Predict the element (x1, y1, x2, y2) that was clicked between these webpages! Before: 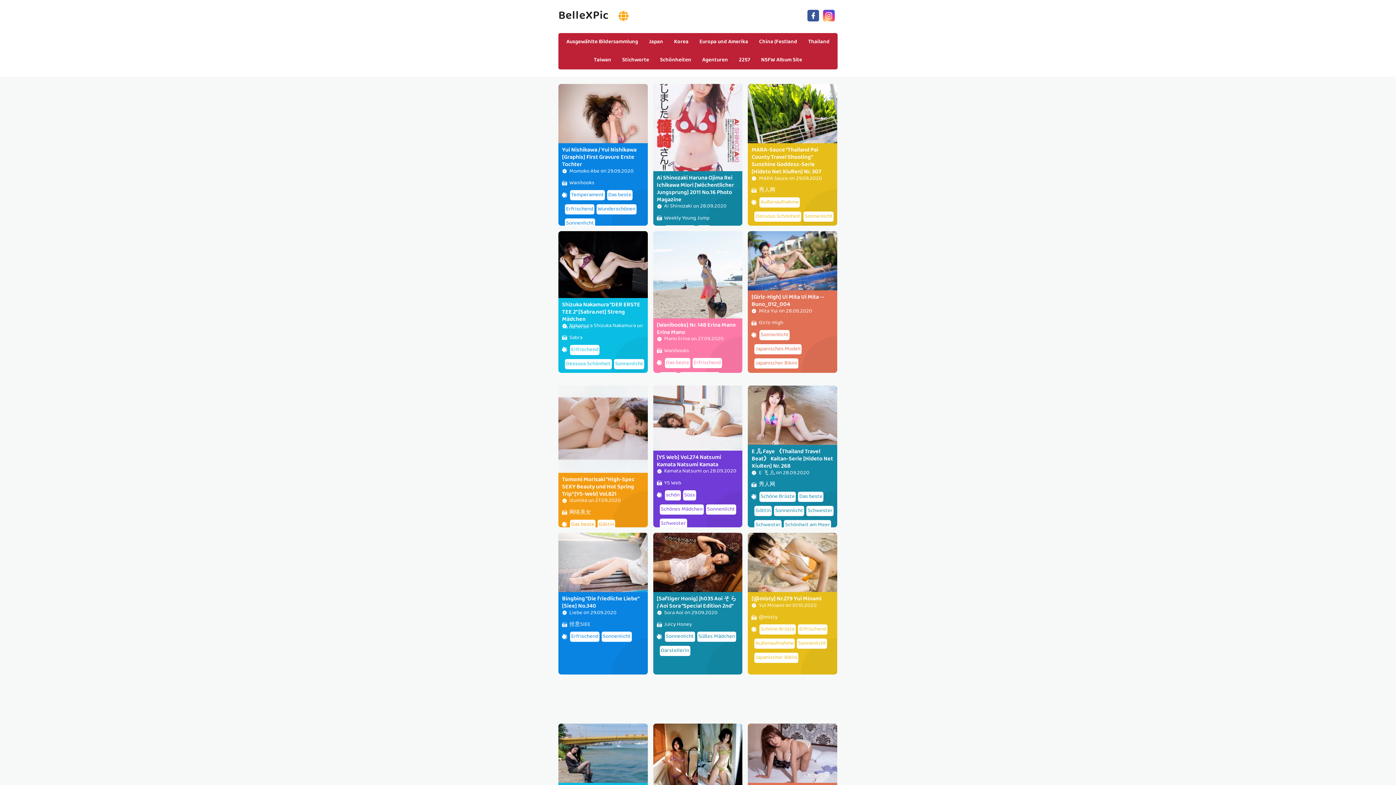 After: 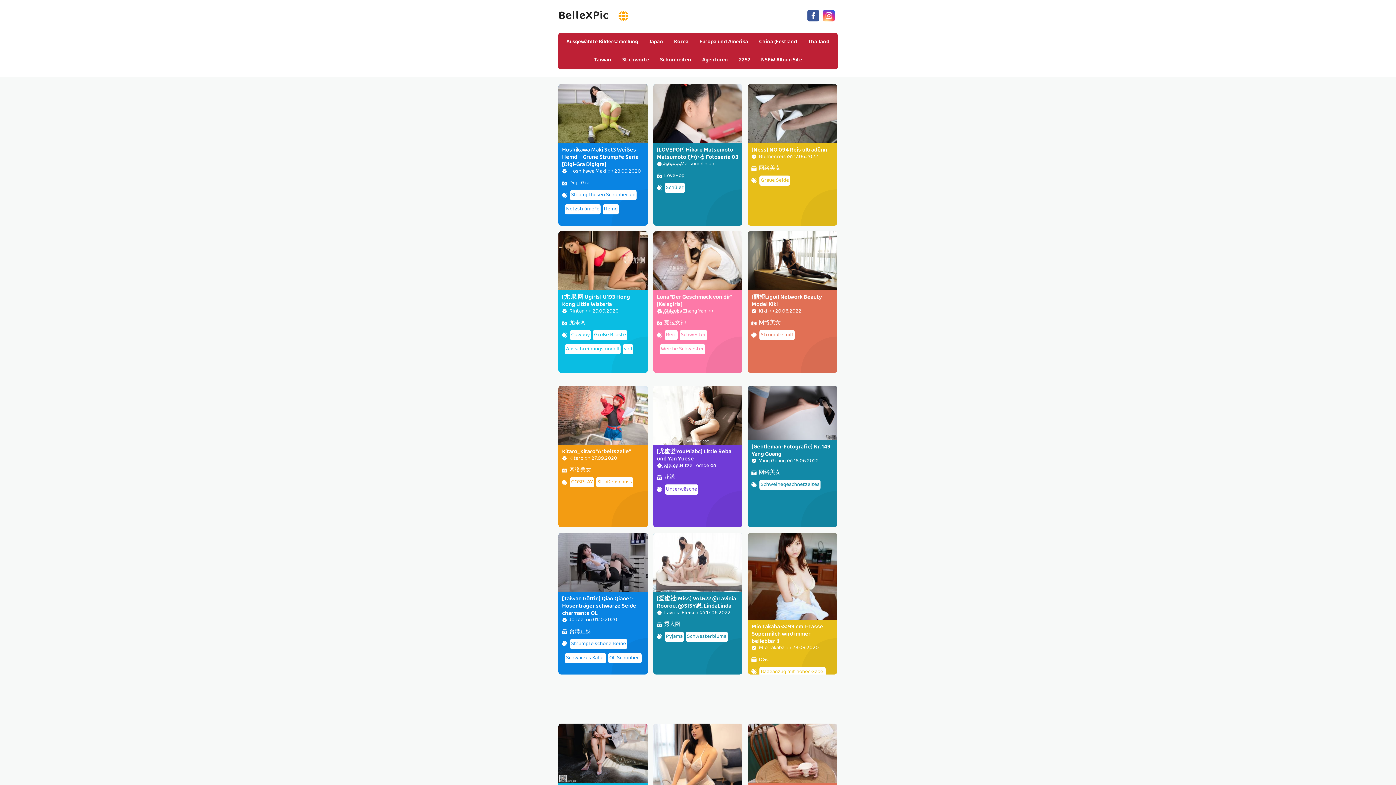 Action: label: BelleXPic bbox: (558, 6, 608, 26)